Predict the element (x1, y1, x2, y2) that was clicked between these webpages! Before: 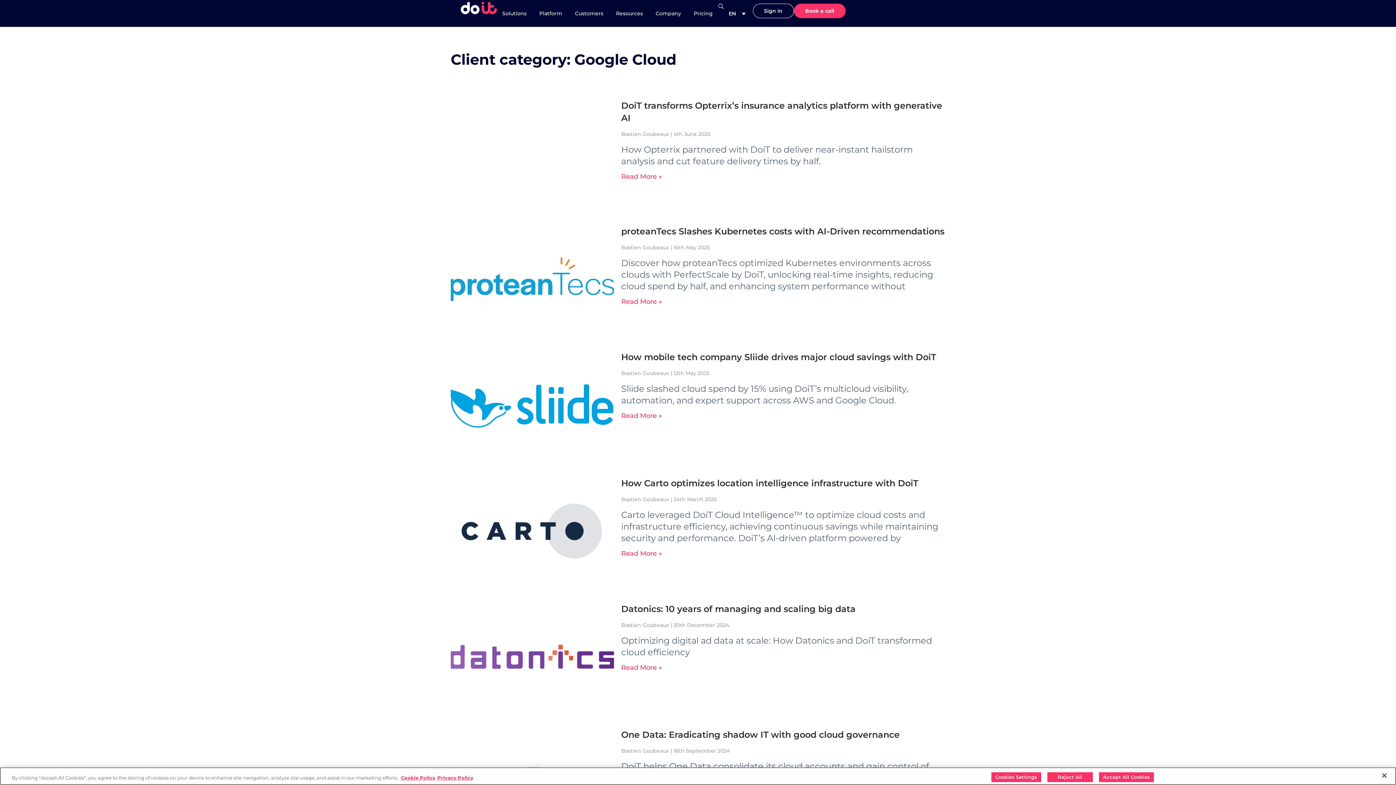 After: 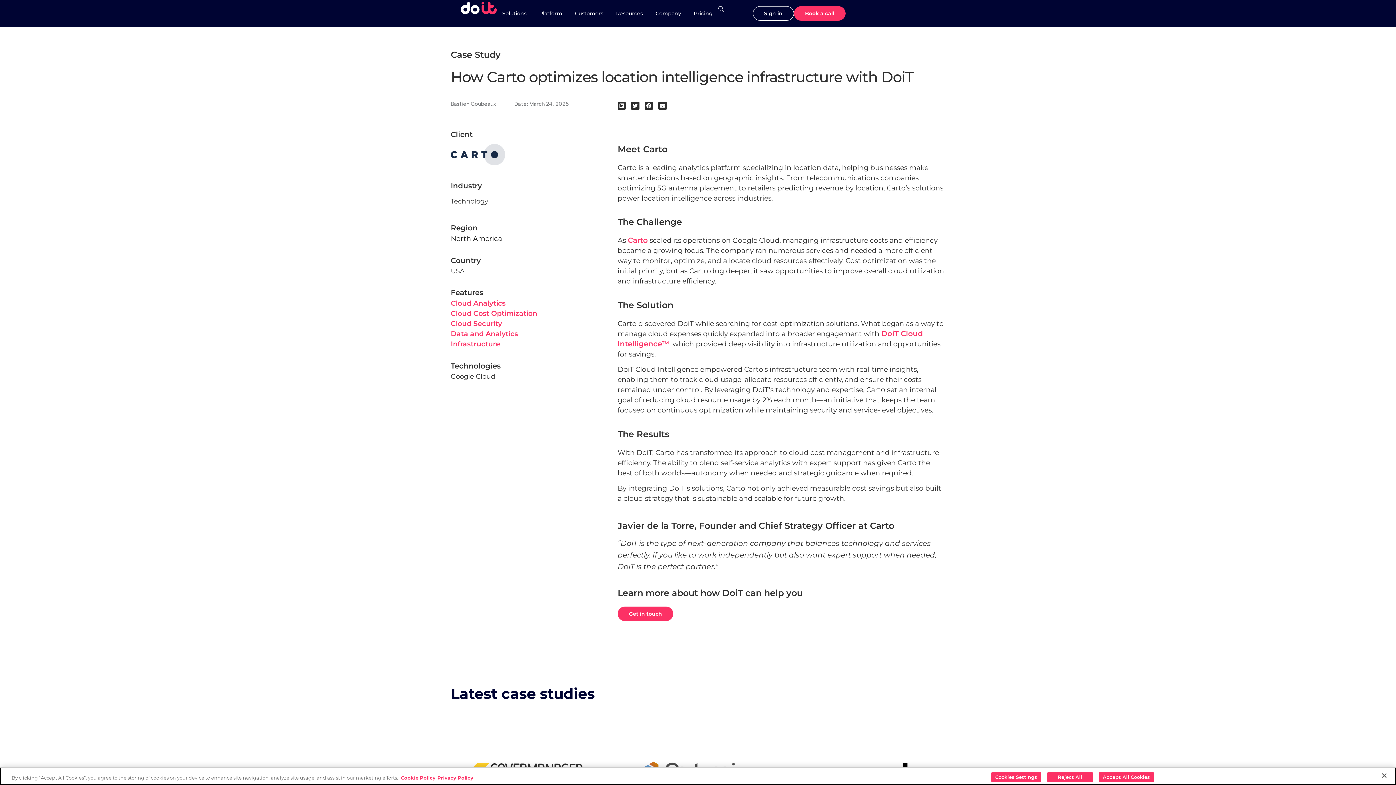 Action: bbox: (450, 477, 614, 585)